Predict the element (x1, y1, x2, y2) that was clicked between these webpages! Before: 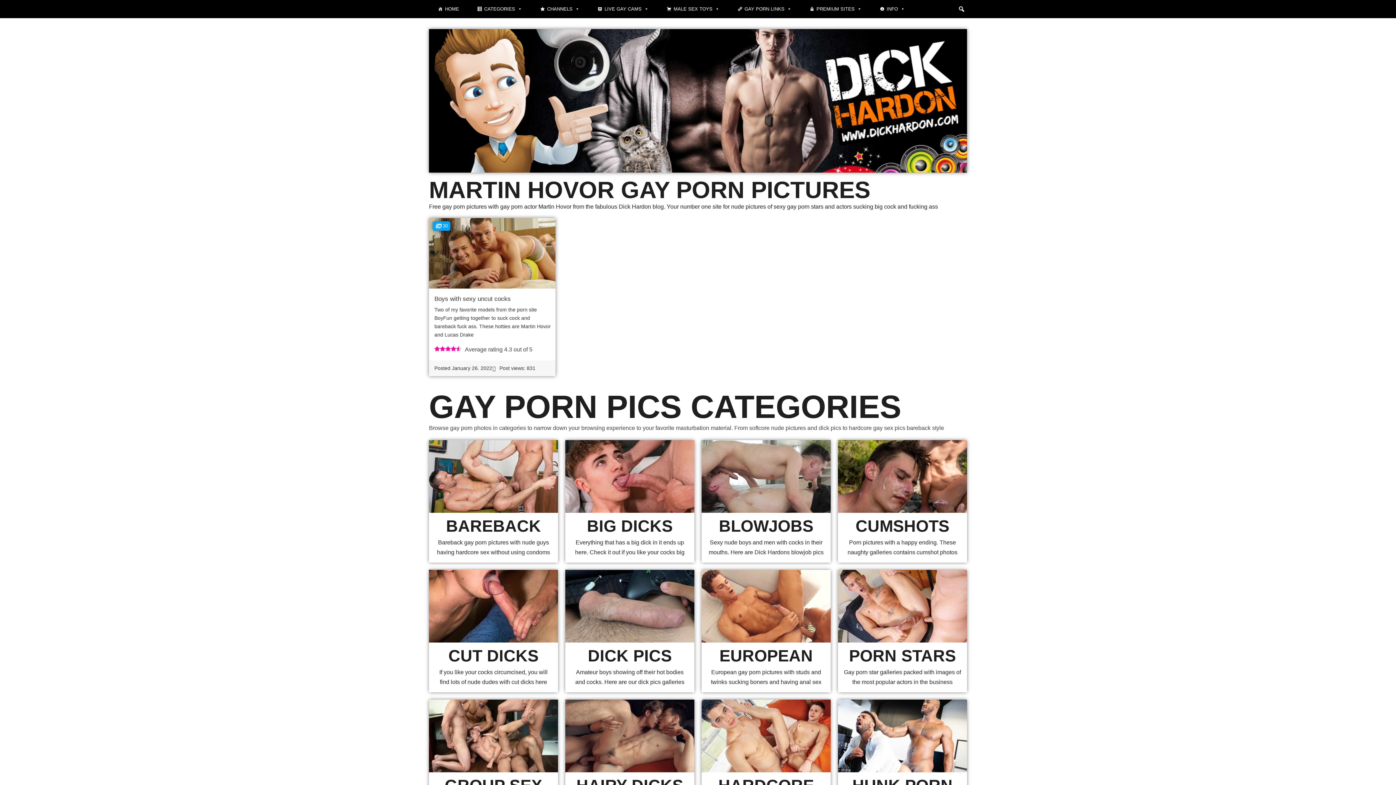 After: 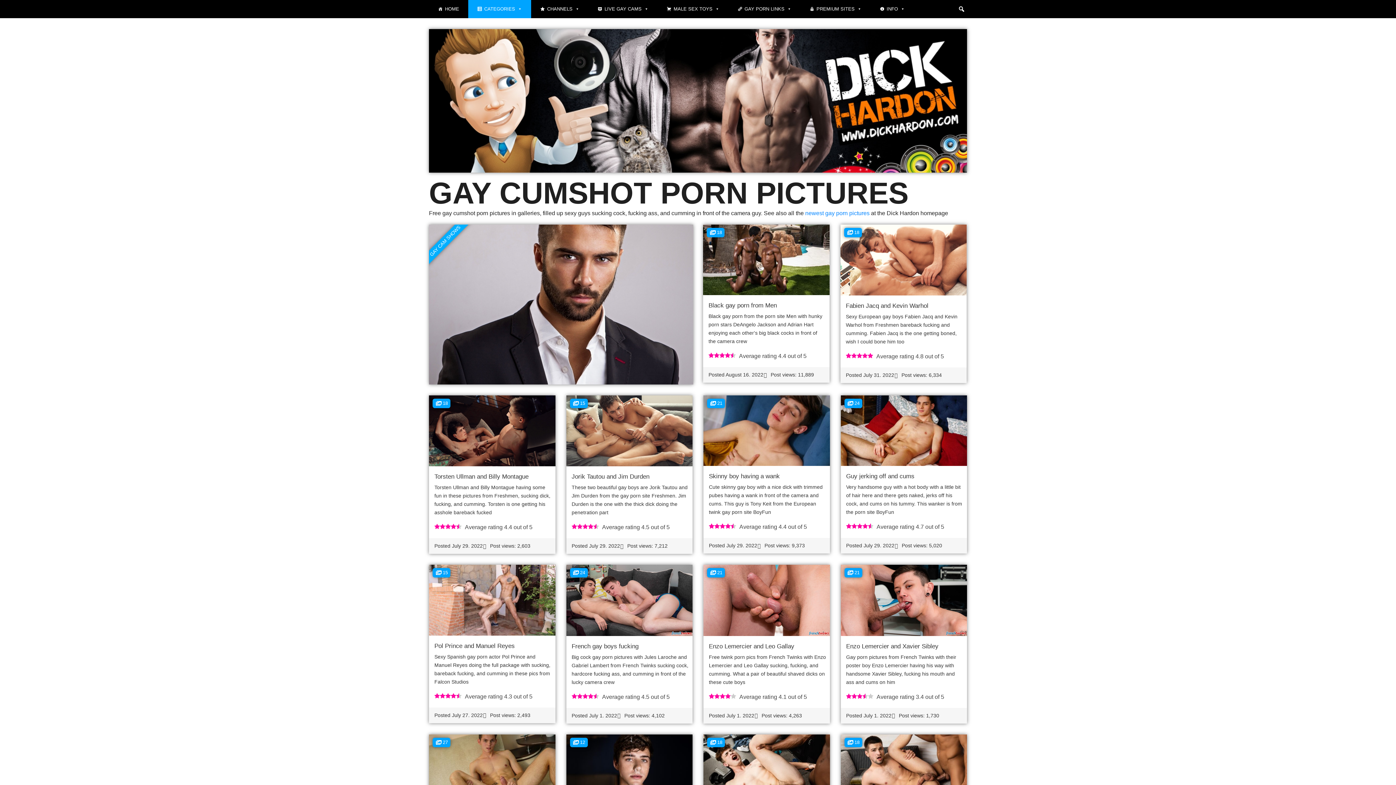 Action: bbox: (838, 440, 967, 562) label: CUMSHOTS
Porn pictures with a happy ending. These naughty galleries contains cumshot photos